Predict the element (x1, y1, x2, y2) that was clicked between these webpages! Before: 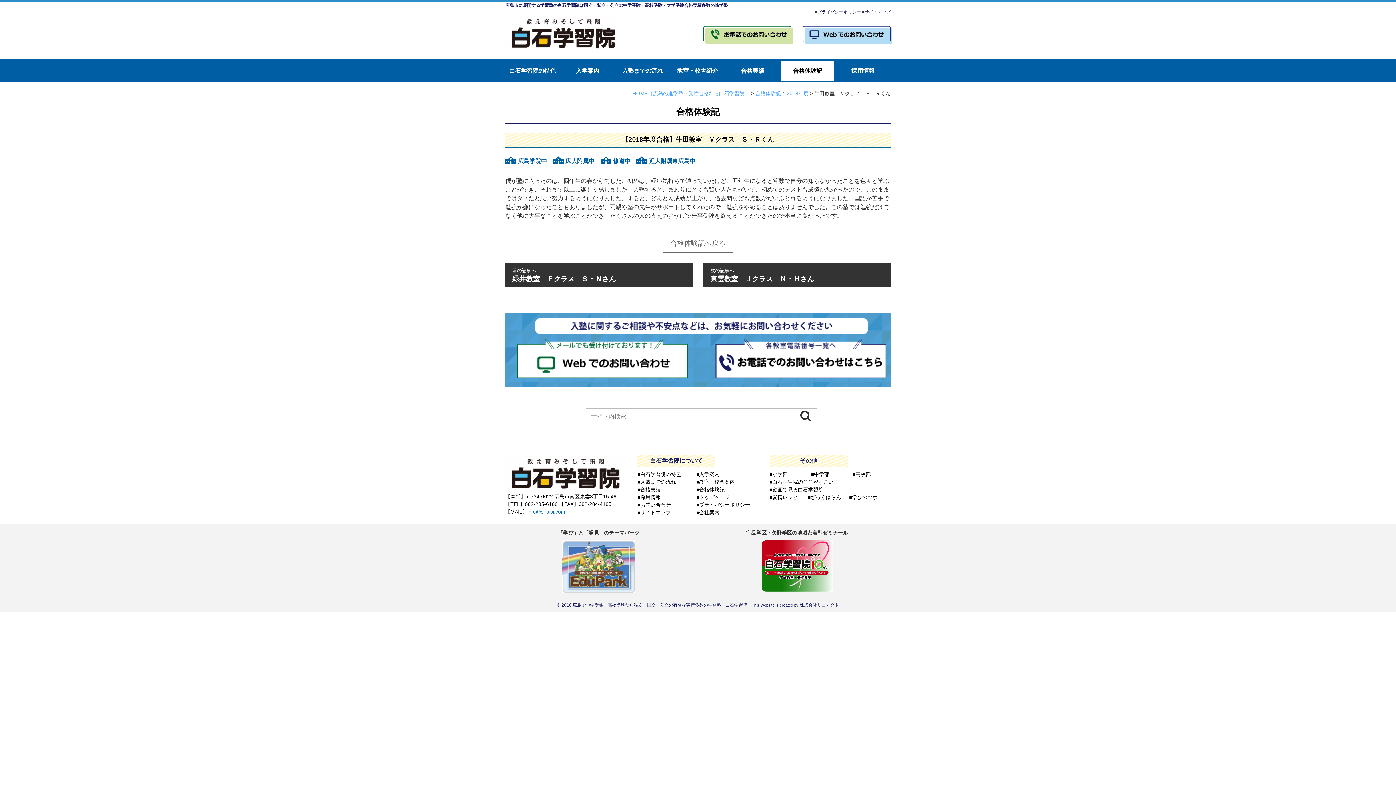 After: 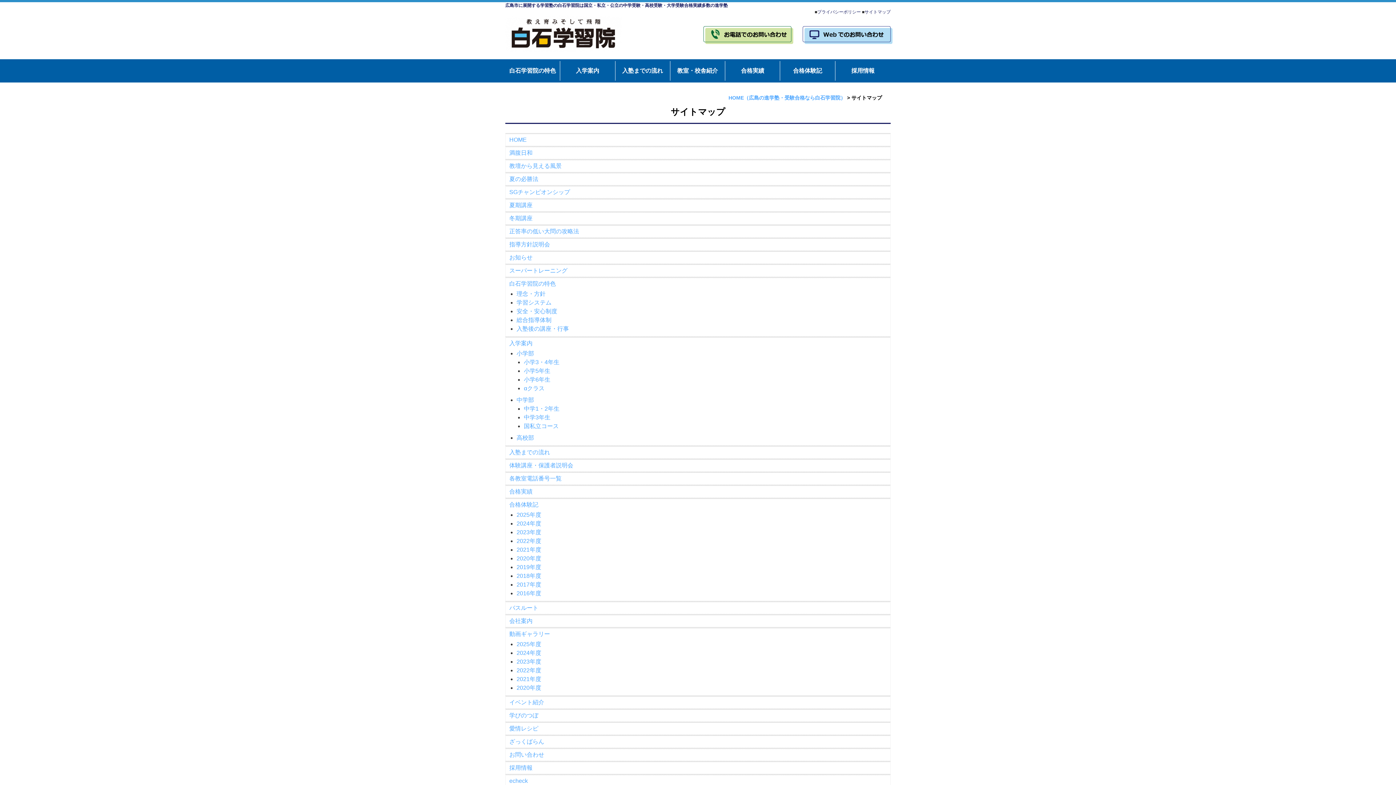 Action: label: サイトマップ bbox: (640, 509, 671, 515)